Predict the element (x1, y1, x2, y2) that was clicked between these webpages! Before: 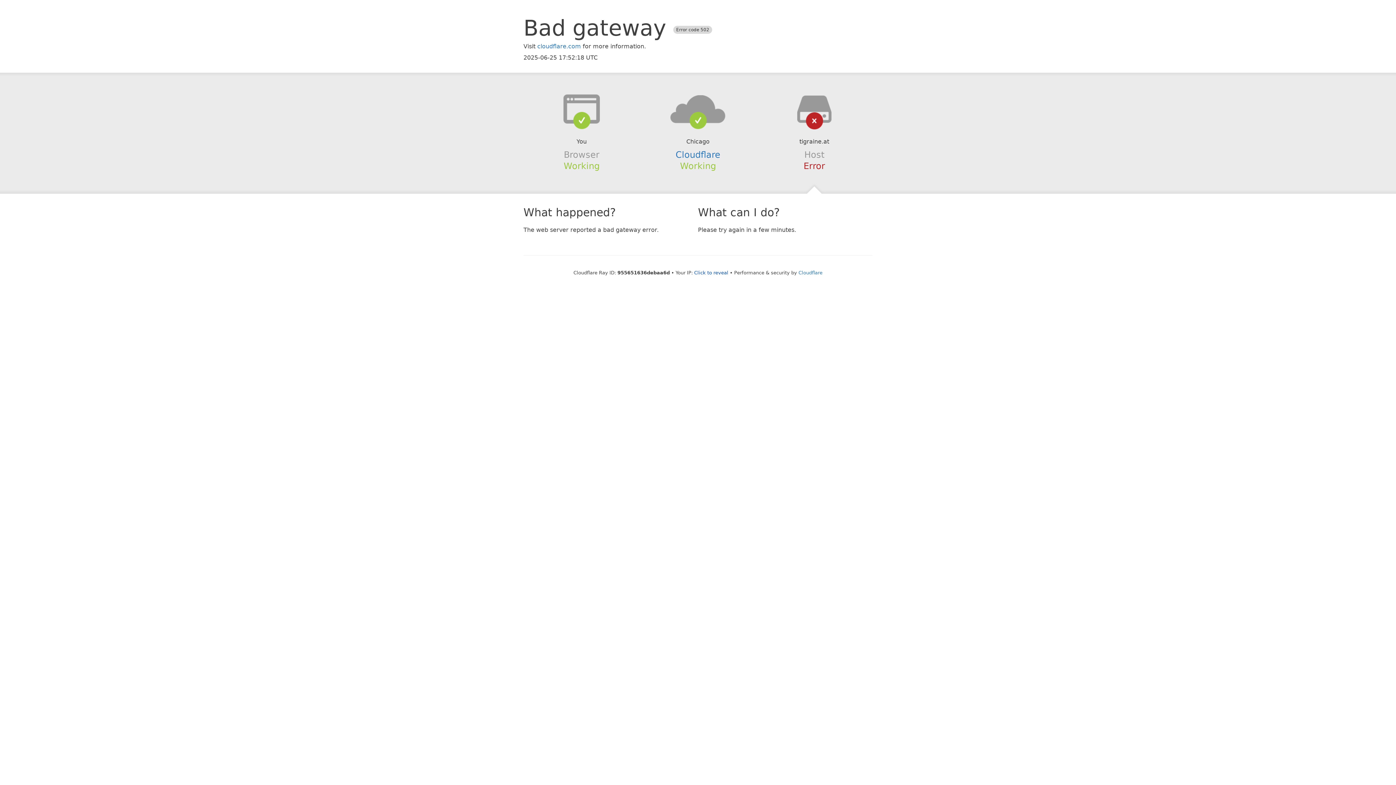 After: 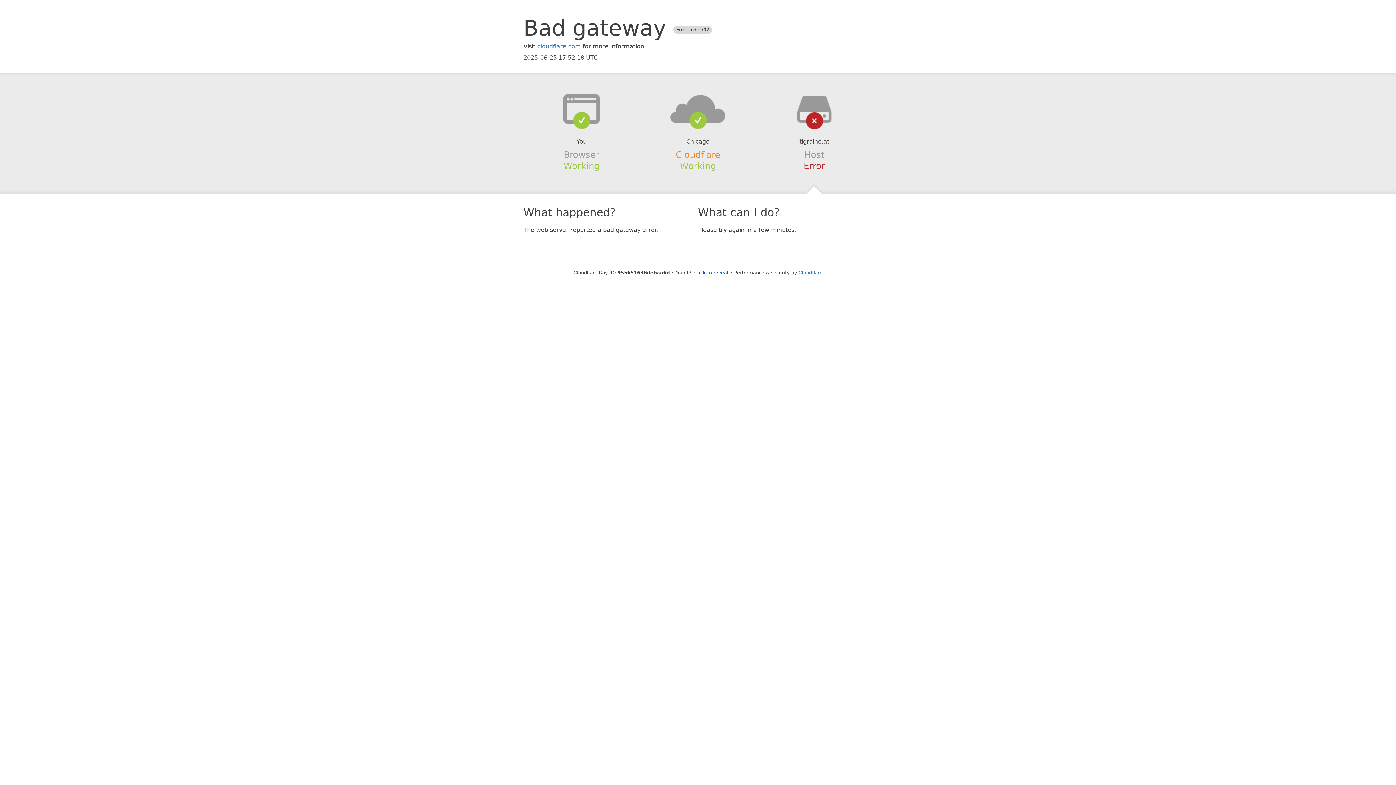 Action: label: Cloudflare bbox: (675, 149, 720, 159)